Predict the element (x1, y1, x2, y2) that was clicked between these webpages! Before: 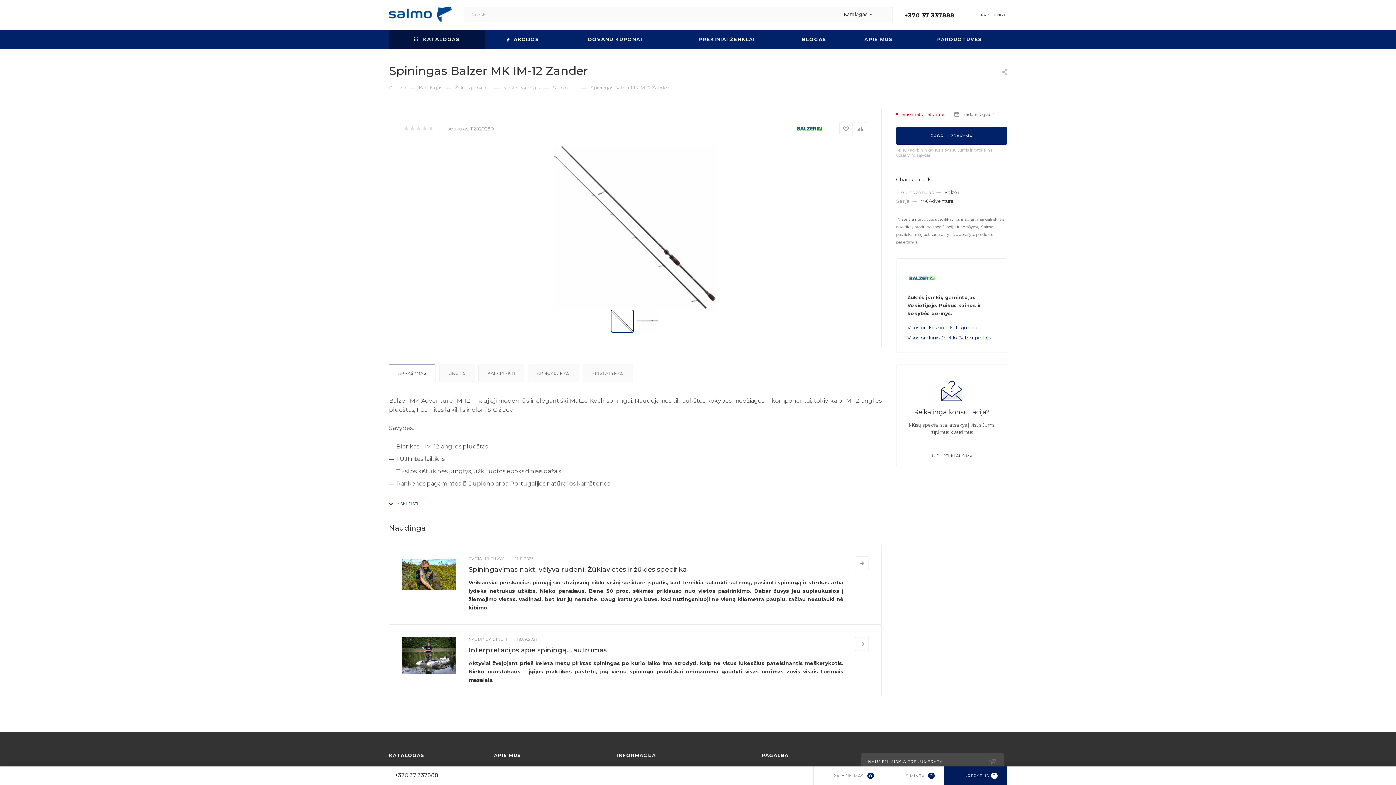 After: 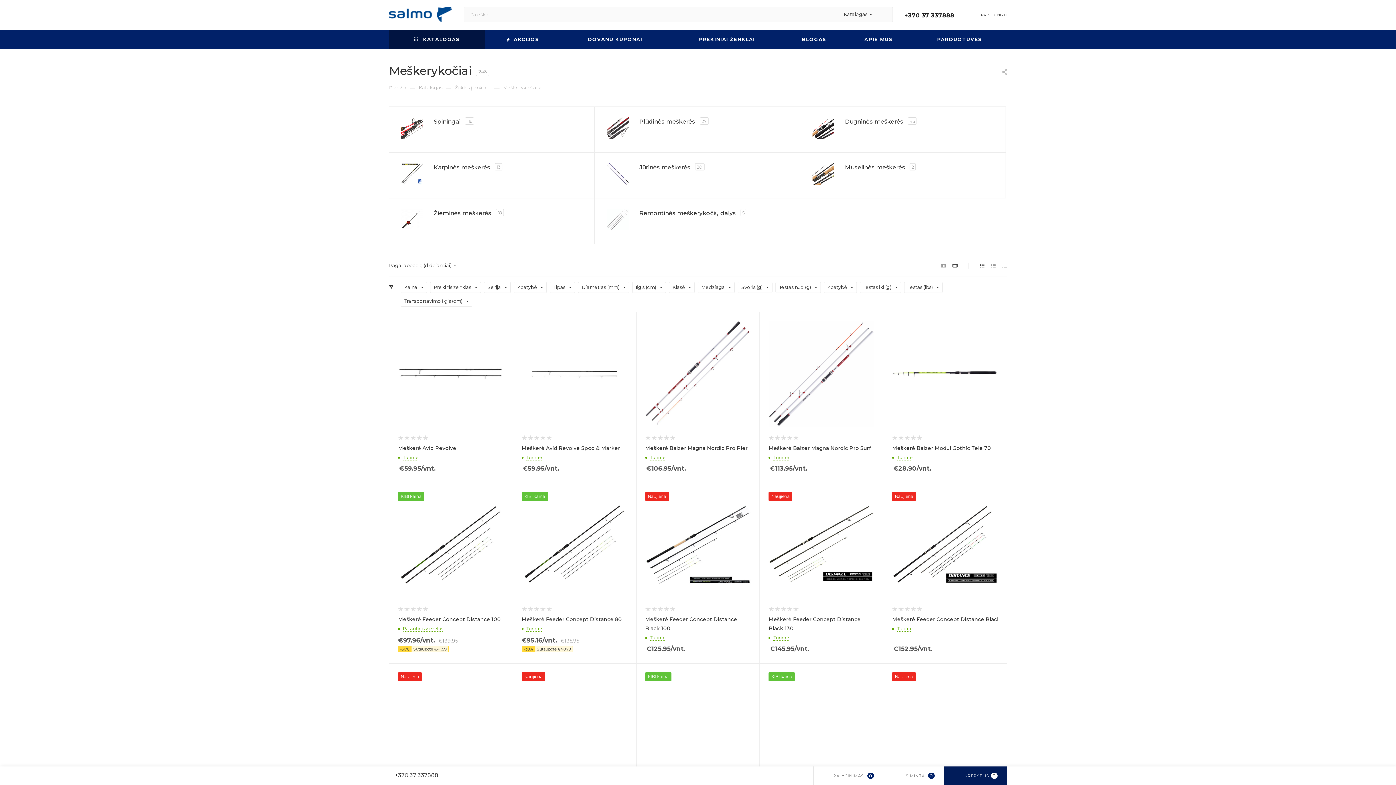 Action: label: Meškerykočiai bbox: (503, 84, 537, 90)